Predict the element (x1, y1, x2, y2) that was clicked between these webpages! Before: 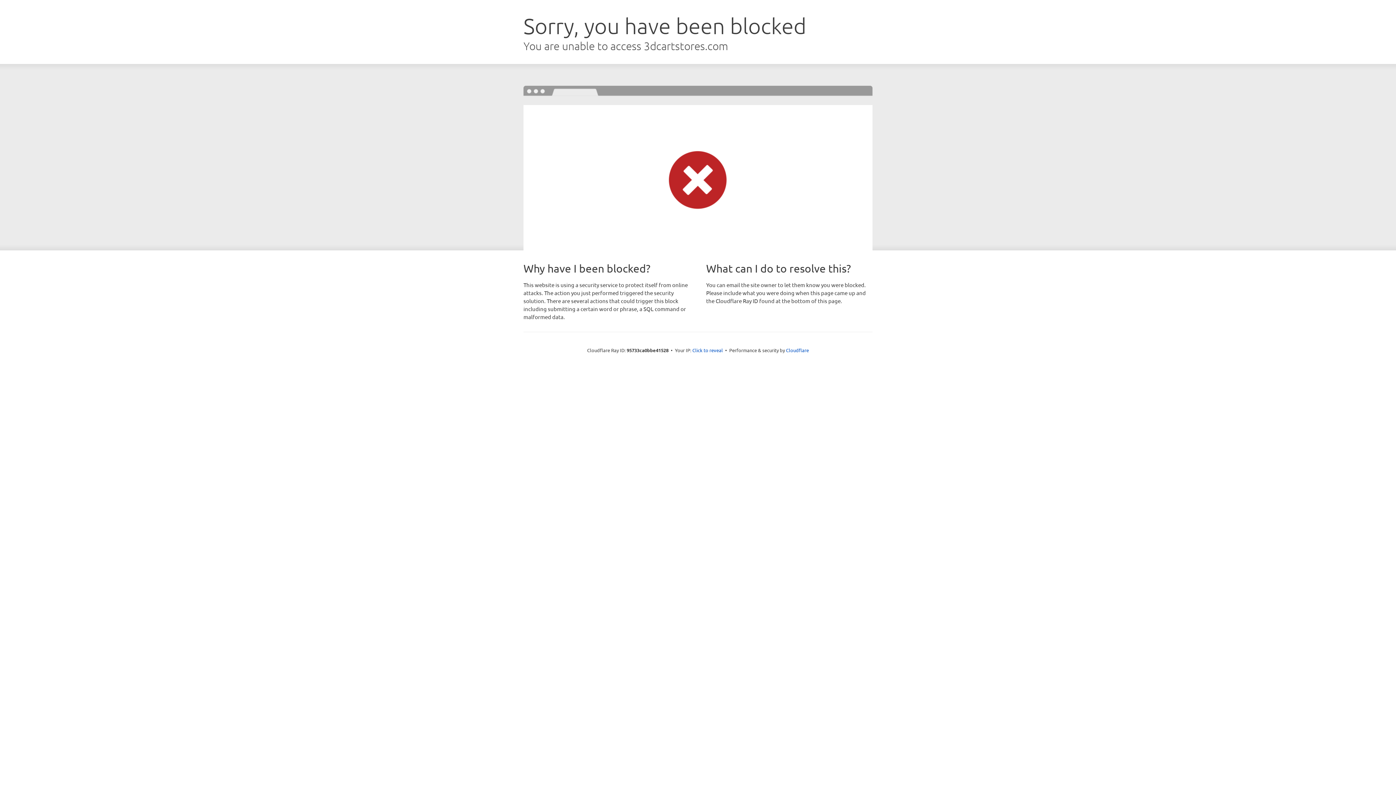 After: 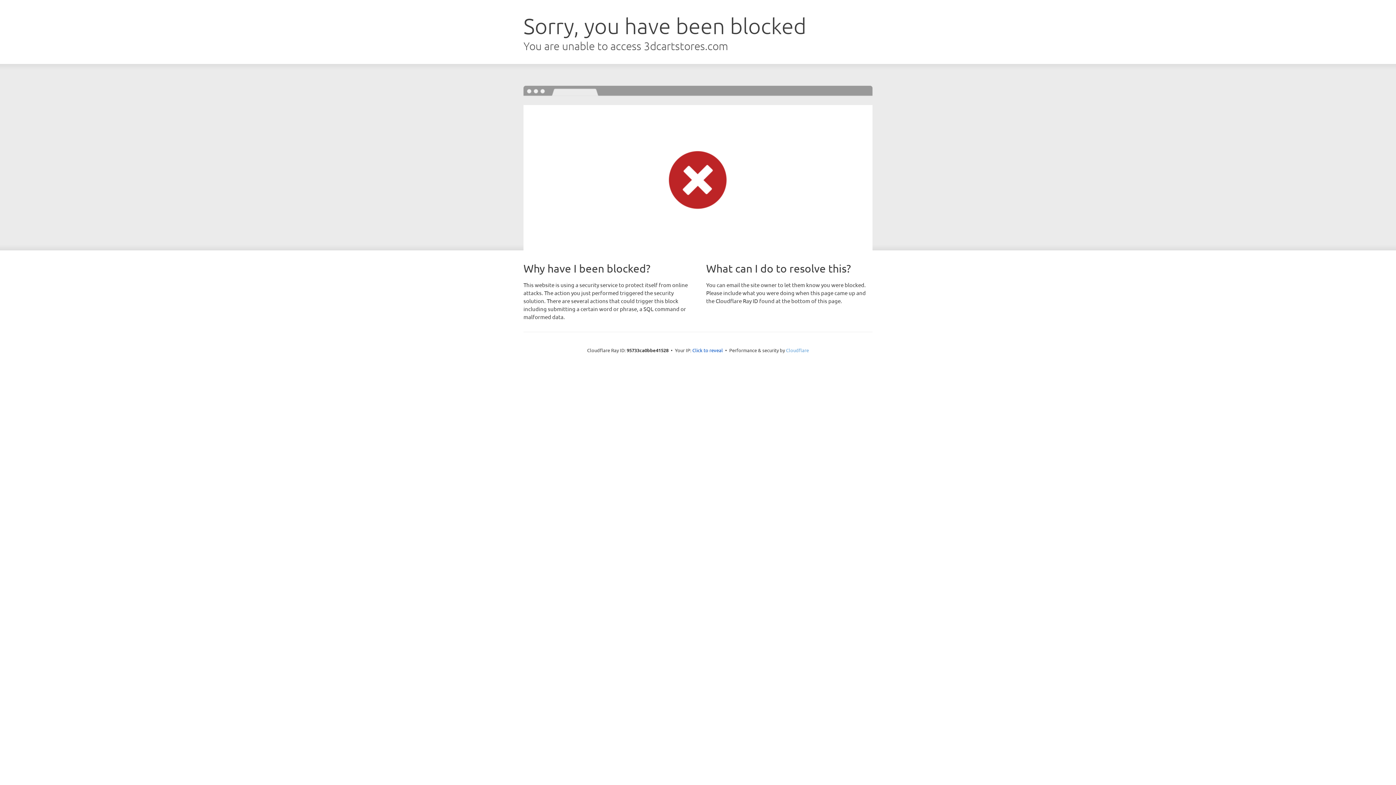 Action: label: Cloudflare bbox: (786, 347, 809, 353)